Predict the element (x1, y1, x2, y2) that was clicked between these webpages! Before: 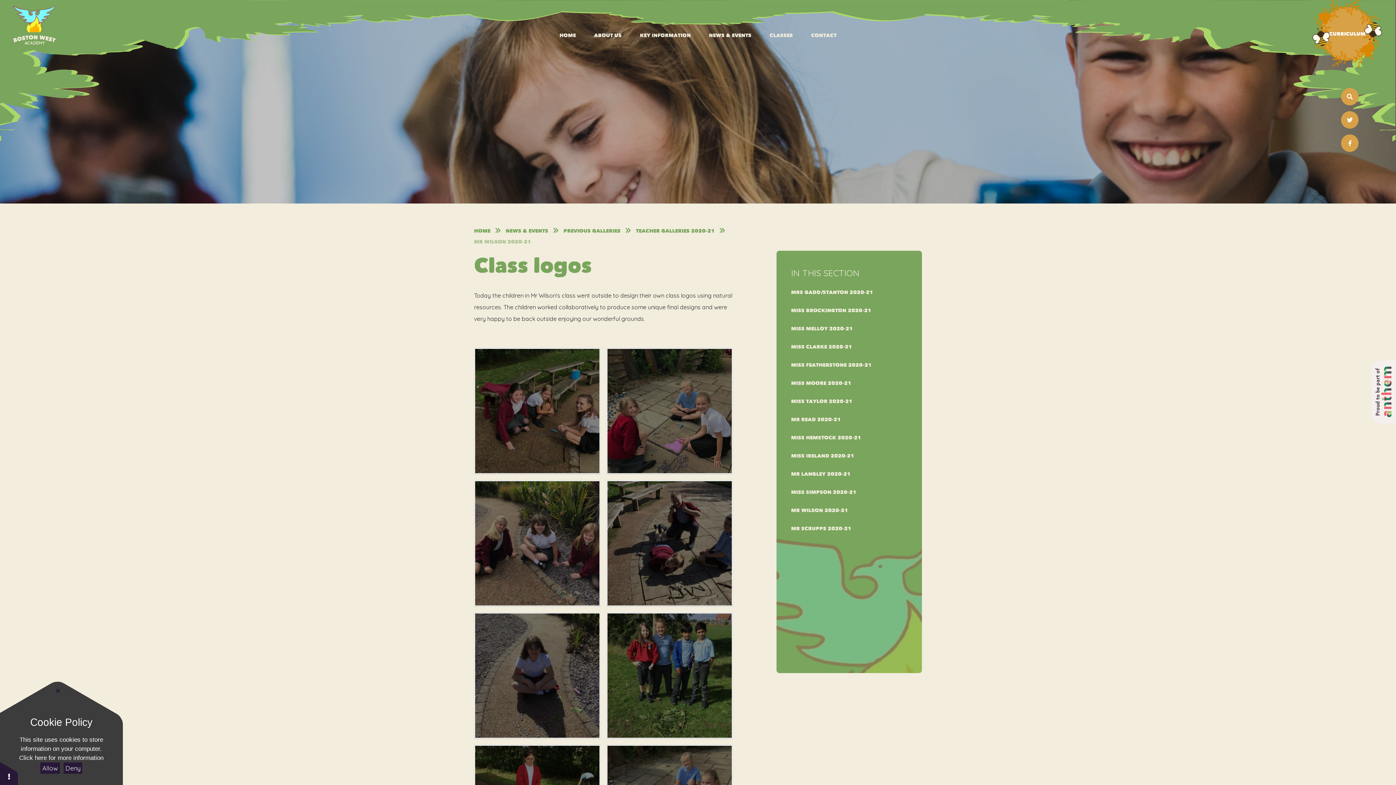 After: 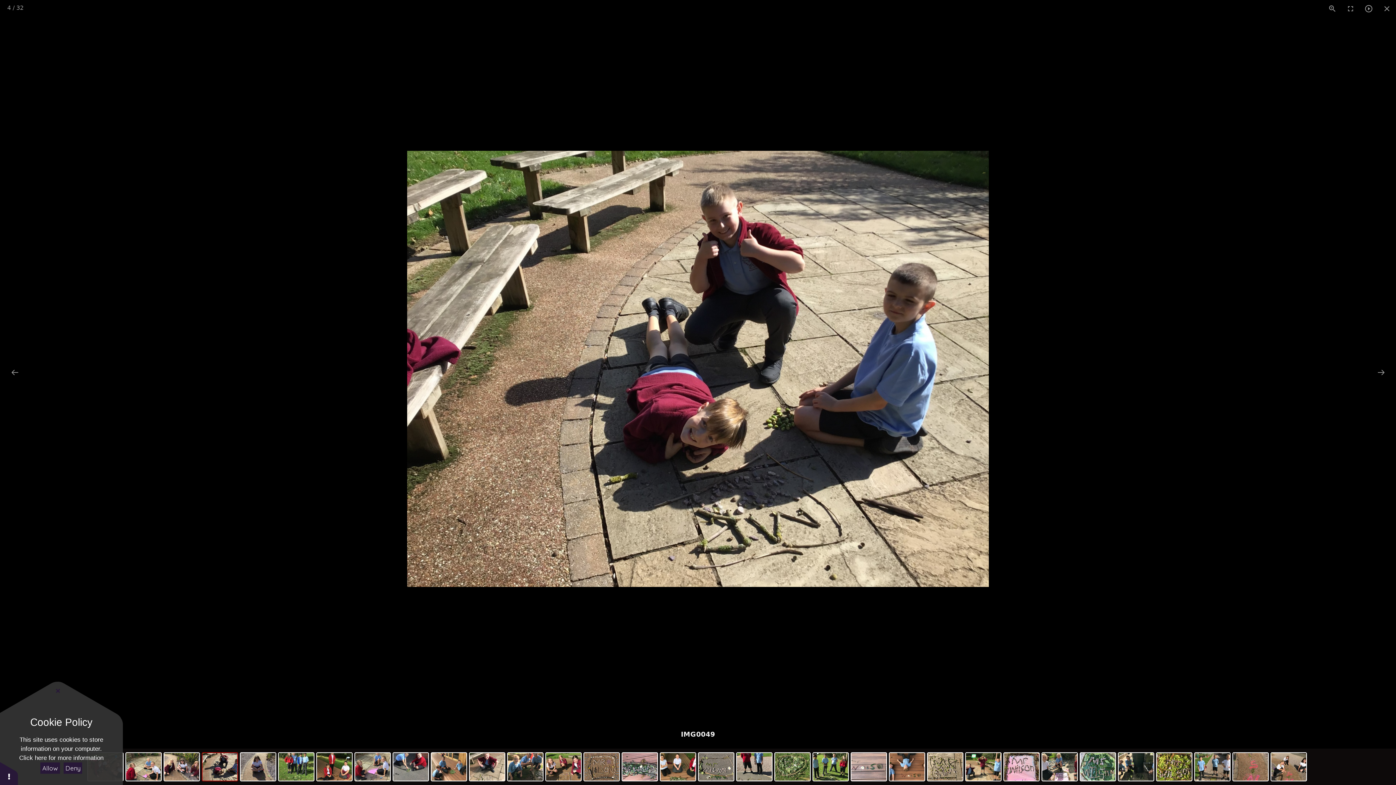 Action: bbox: (607, 481, 732, 605)